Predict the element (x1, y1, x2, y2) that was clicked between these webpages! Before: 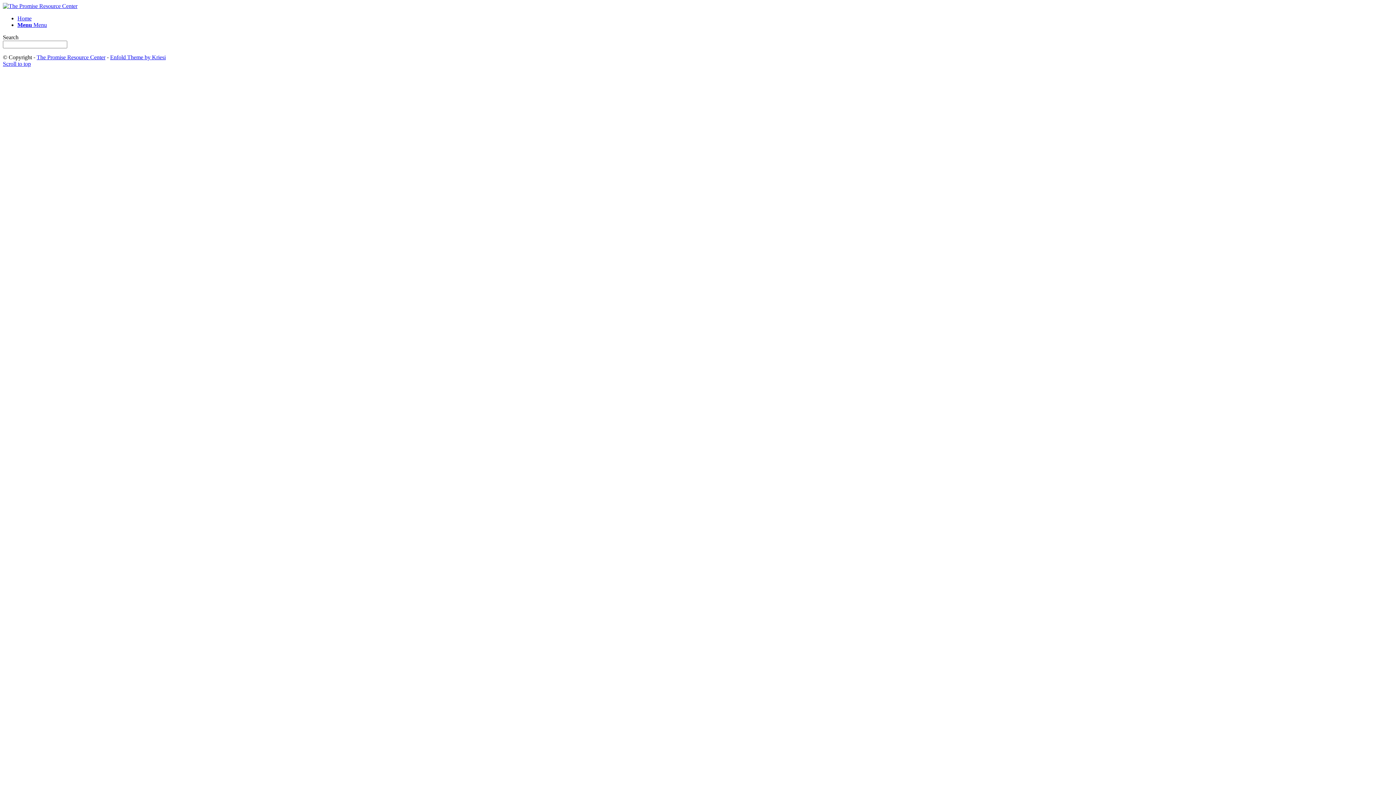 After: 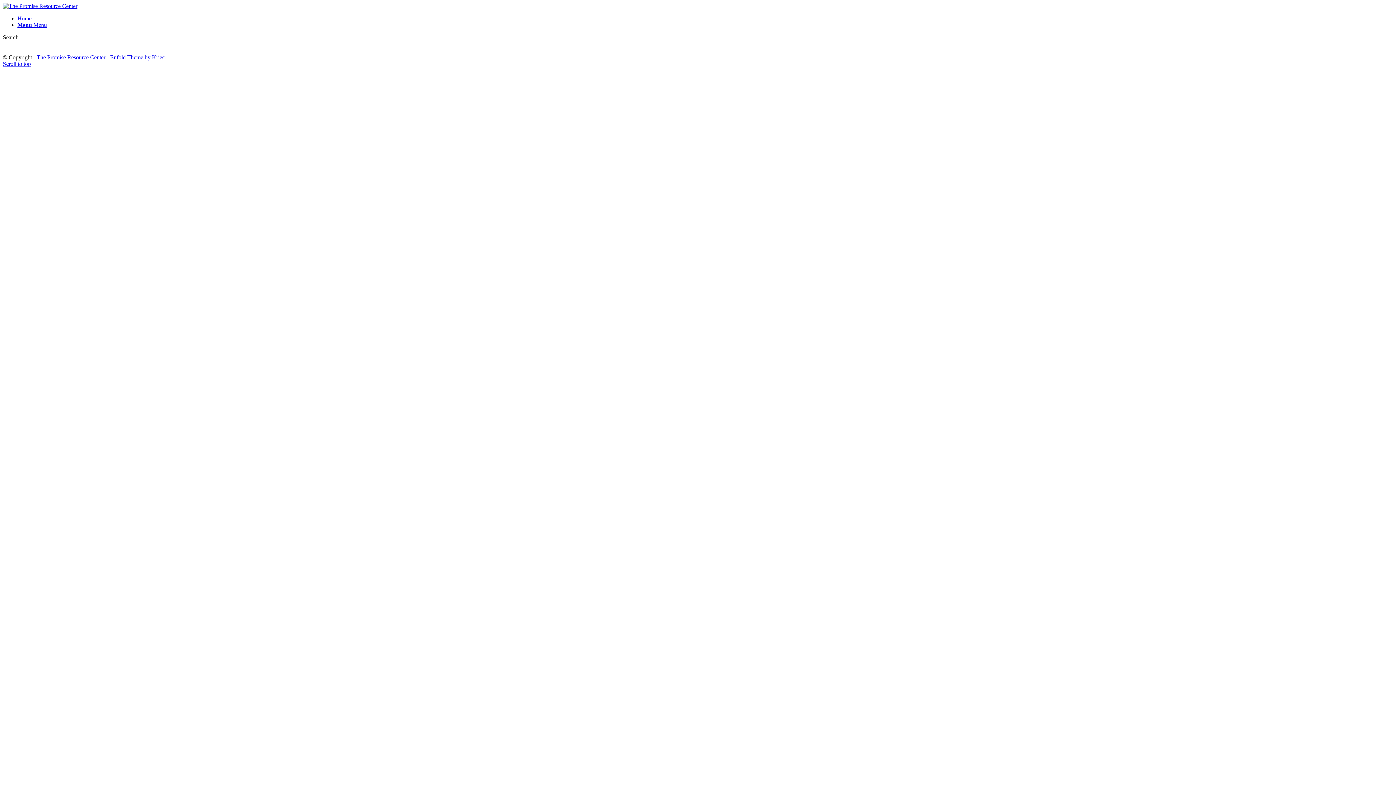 Action: label: Menu bbox: (17, 21, 46, 28)